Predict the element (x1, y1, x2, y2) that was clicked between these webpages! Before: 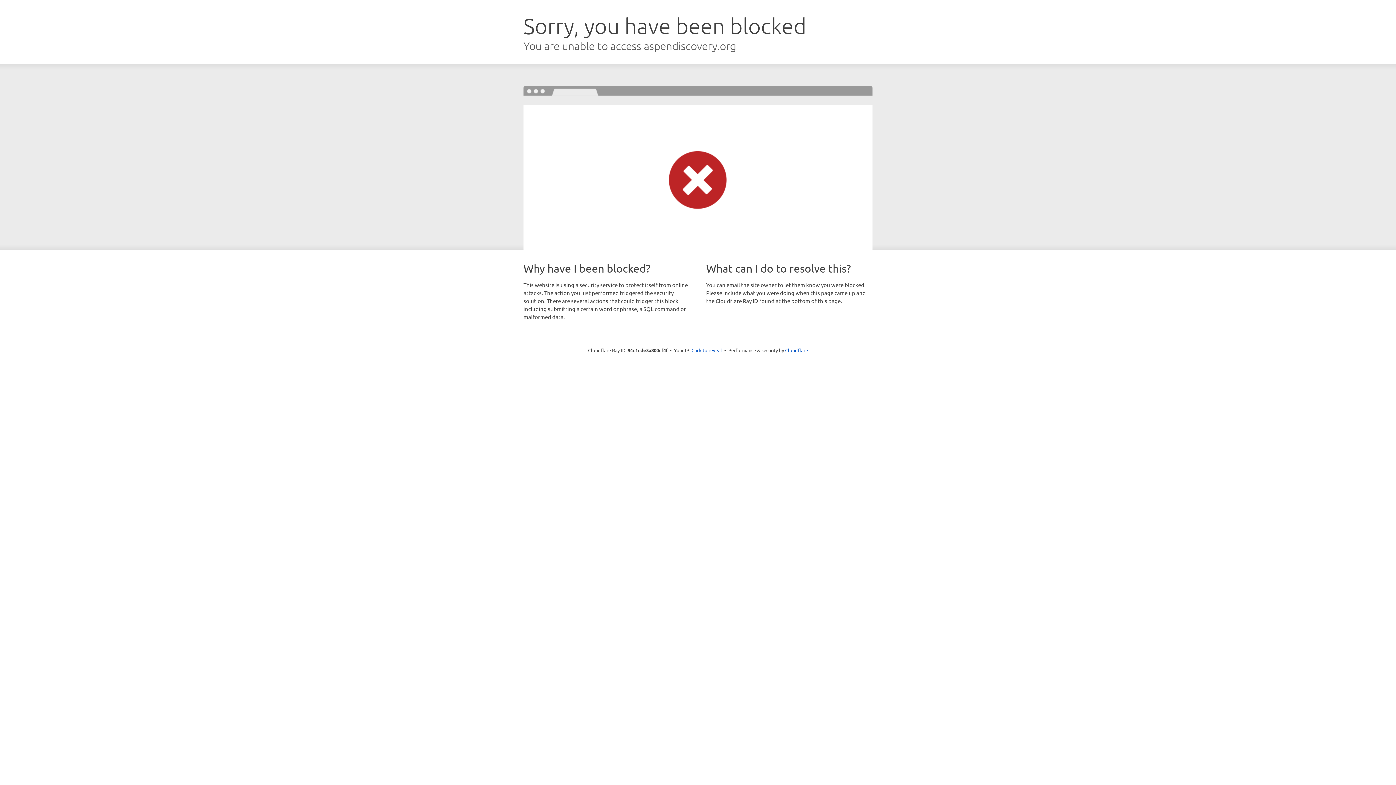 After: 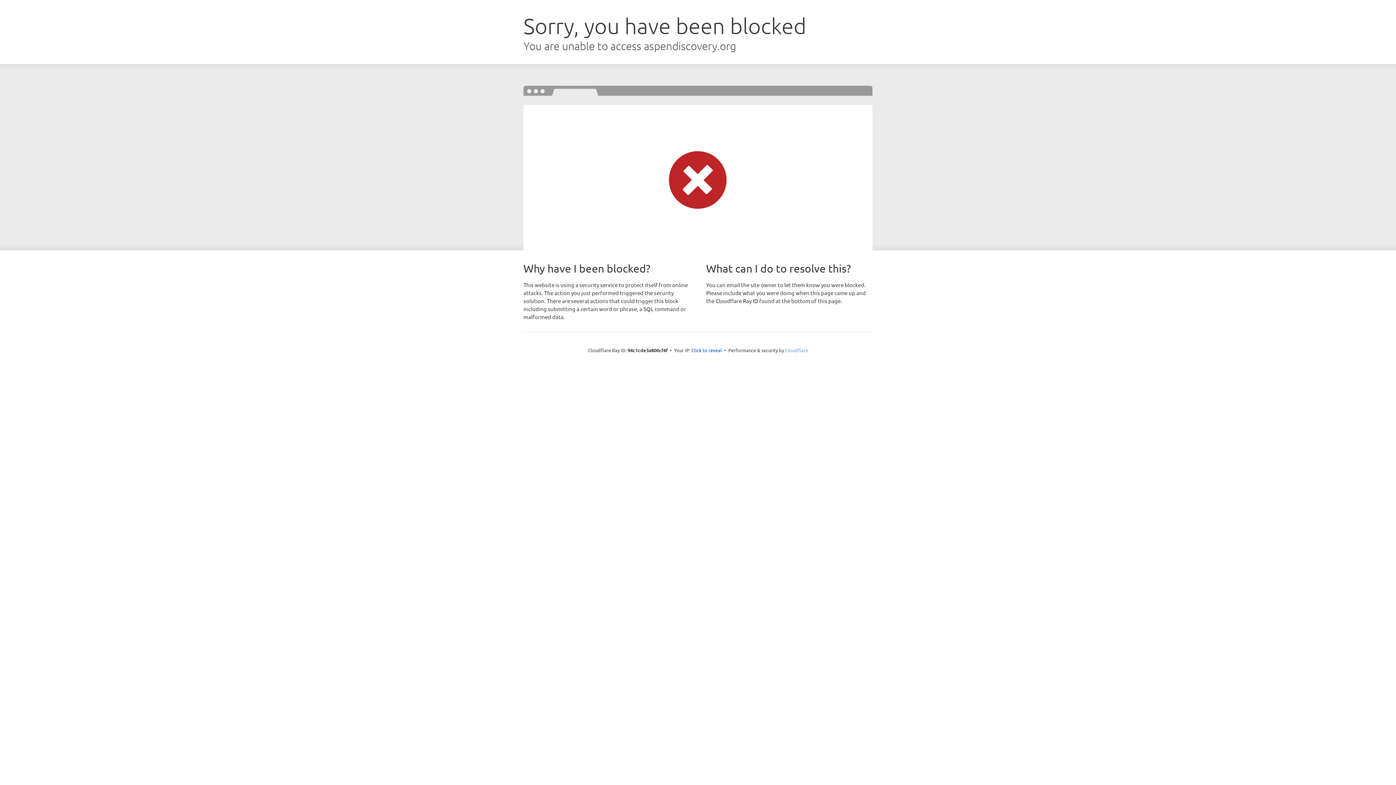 Action: label: Cloudflare bbox: (785, 347, 808, 353)